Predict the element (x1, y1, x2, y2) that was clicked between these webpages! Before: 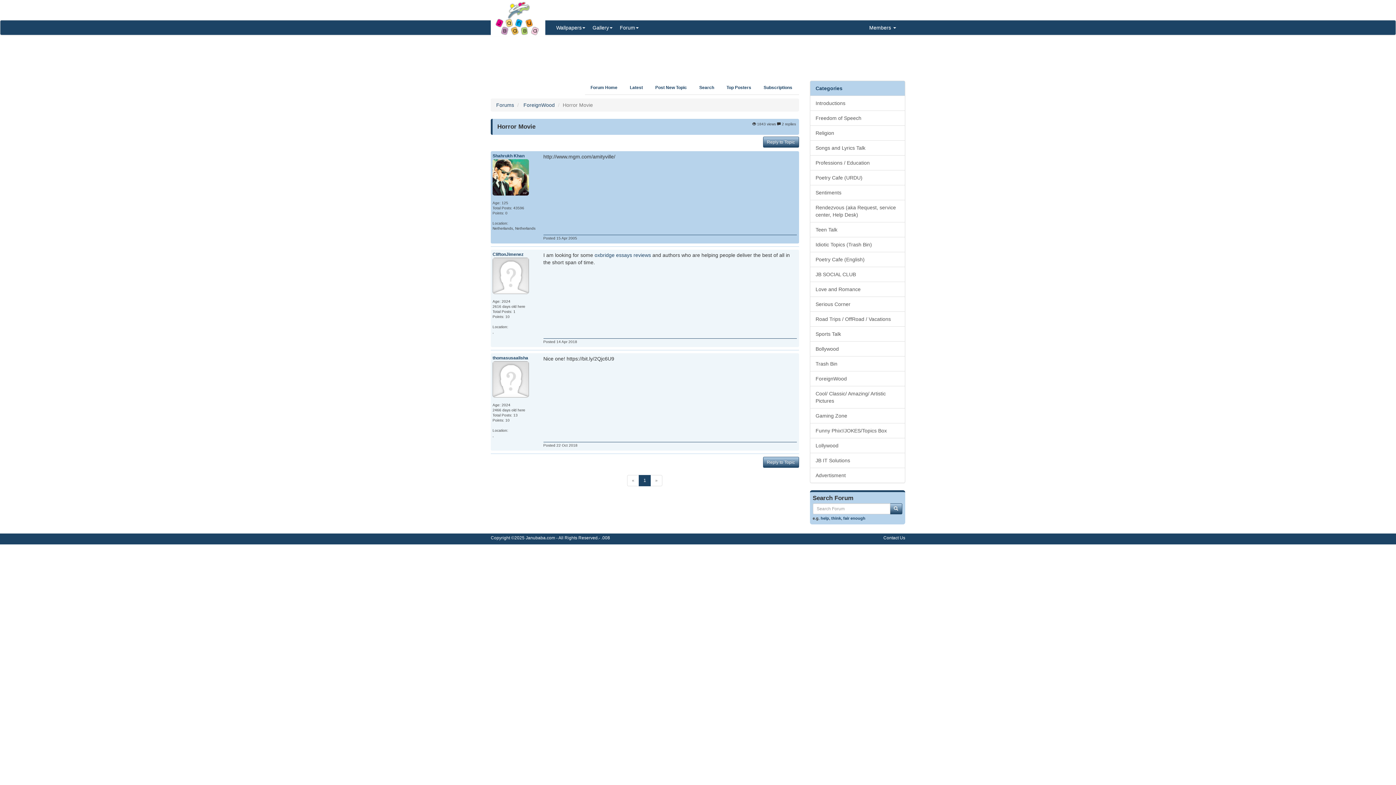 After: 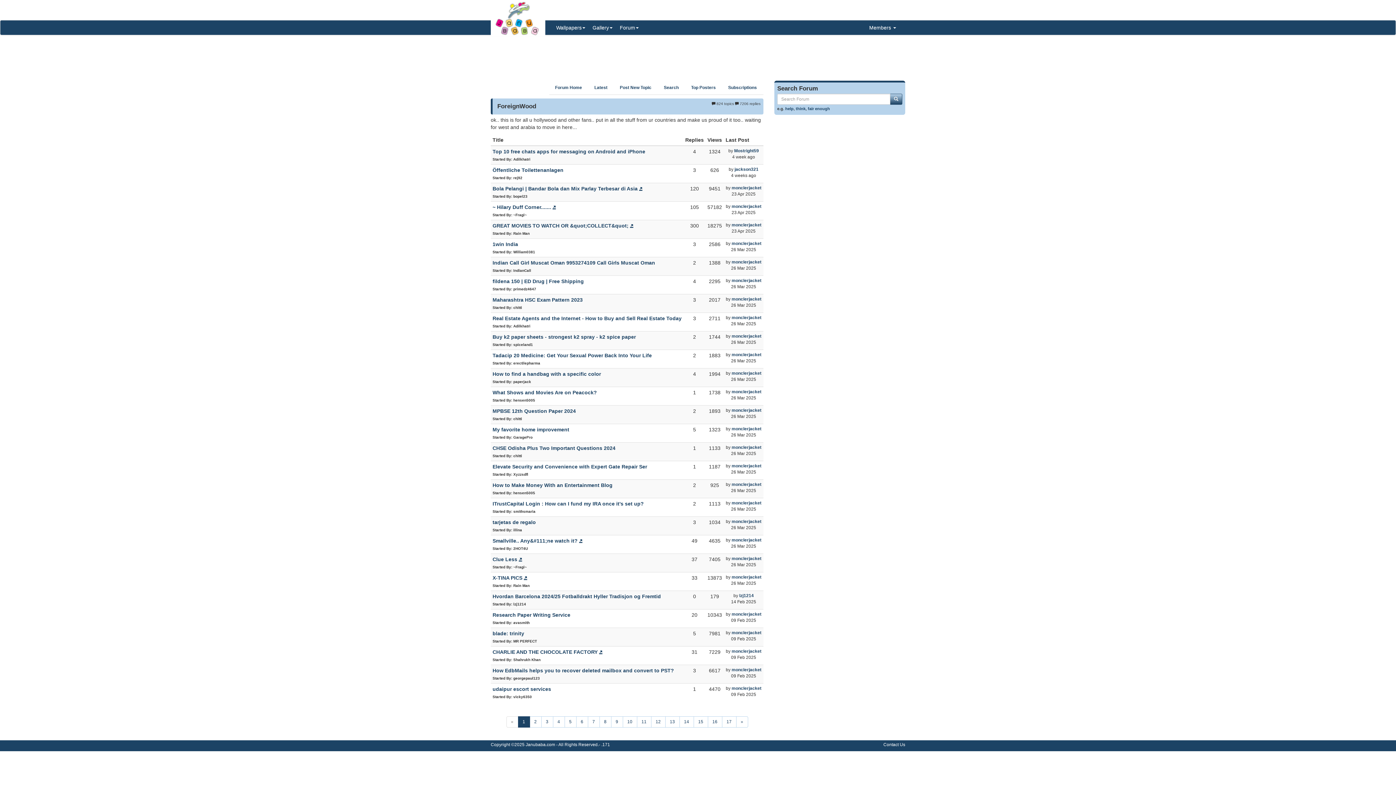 Action: label: ForeignWood bbox: (810, 371, 905, 386)